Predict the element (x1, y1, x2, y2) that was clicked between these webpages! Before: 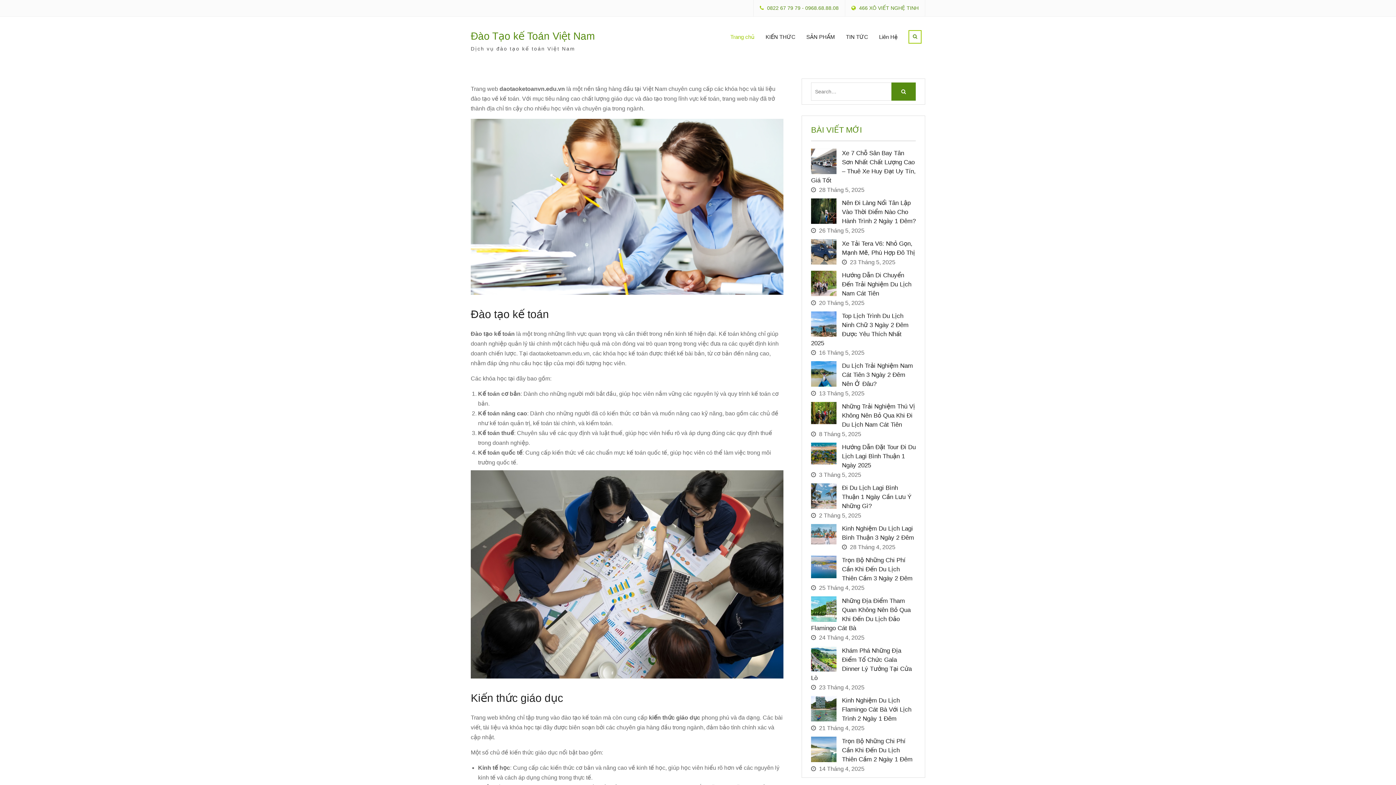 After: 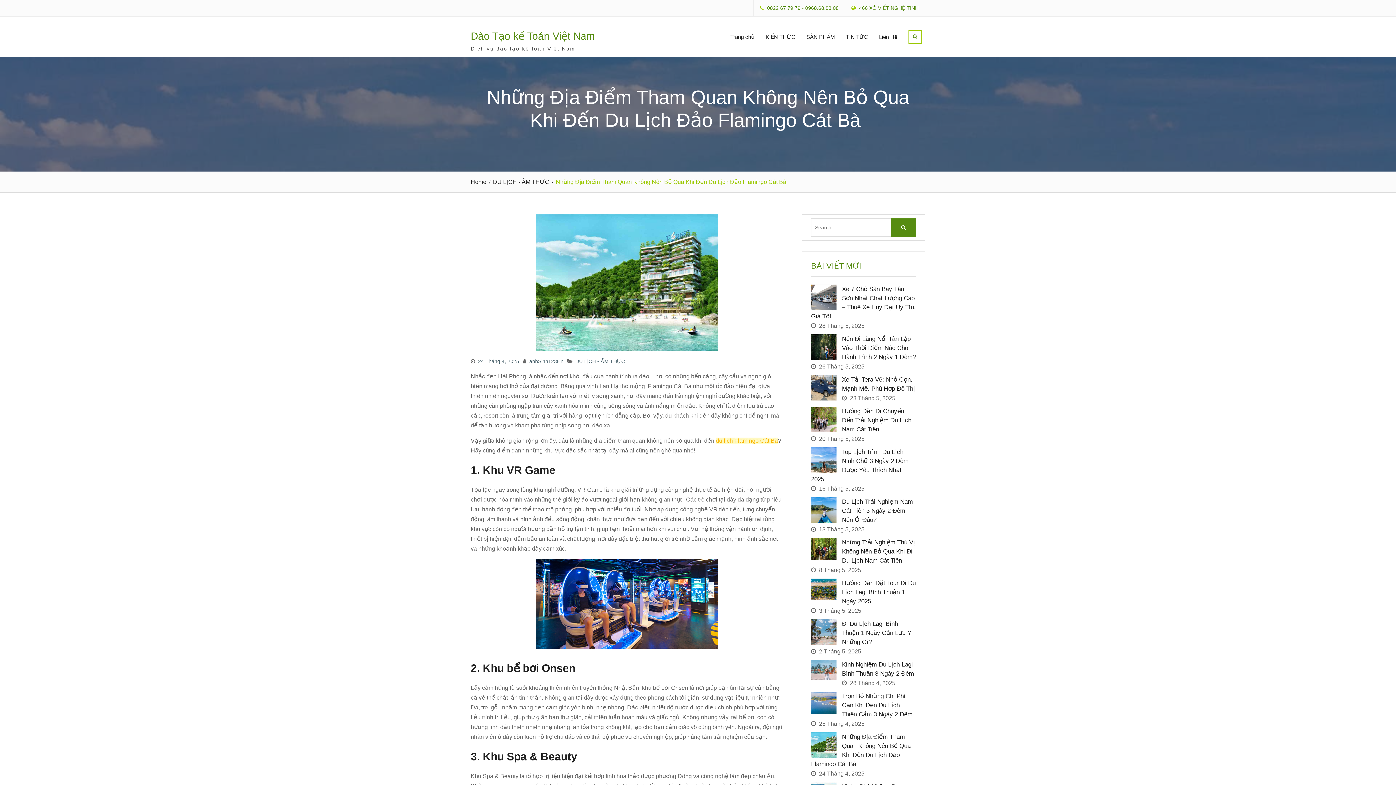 Action: label: Những Địa Điểm Tham Quan Không Nên Bỏ Qua Khi Đến Du Lịch Đảo Flamingo Cát Bà  bbox: (811, 596, 916, 633)